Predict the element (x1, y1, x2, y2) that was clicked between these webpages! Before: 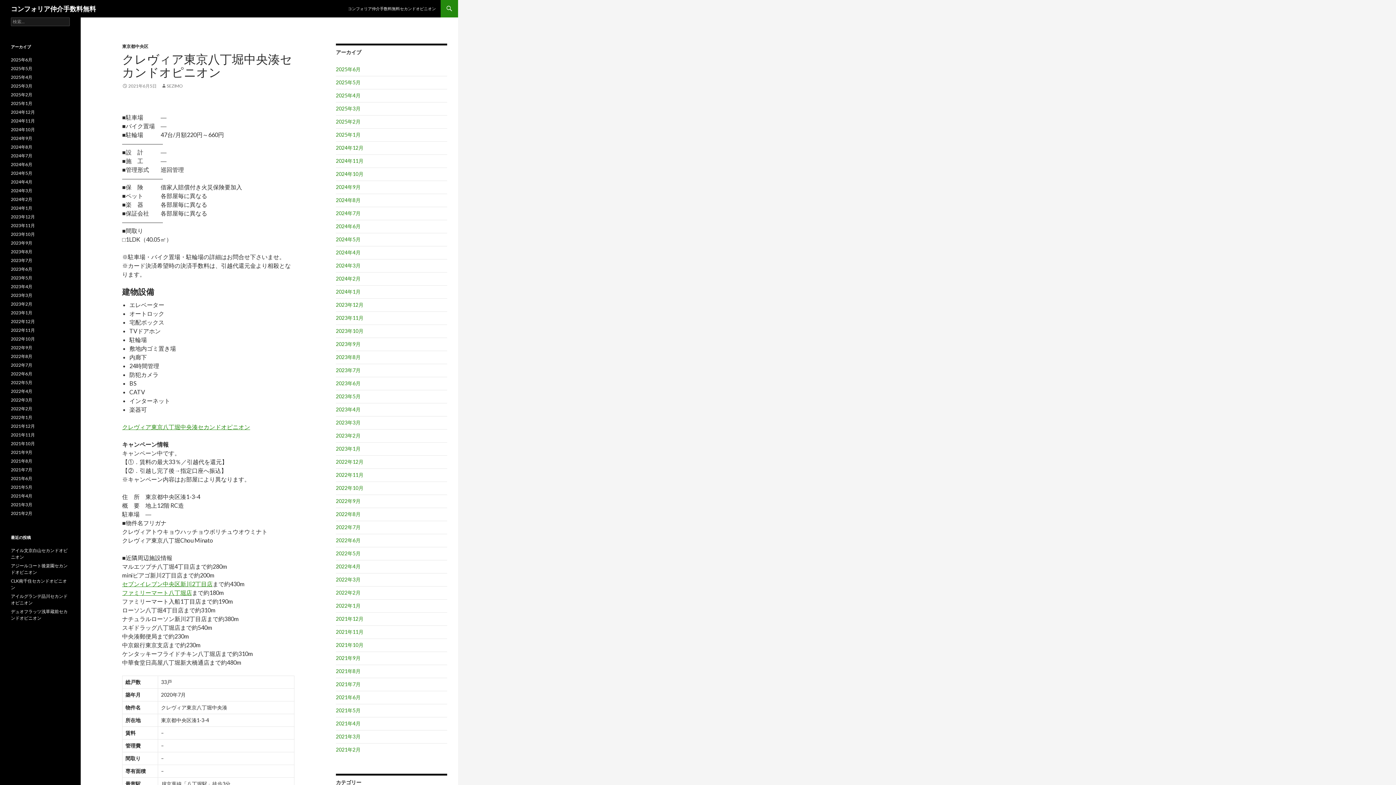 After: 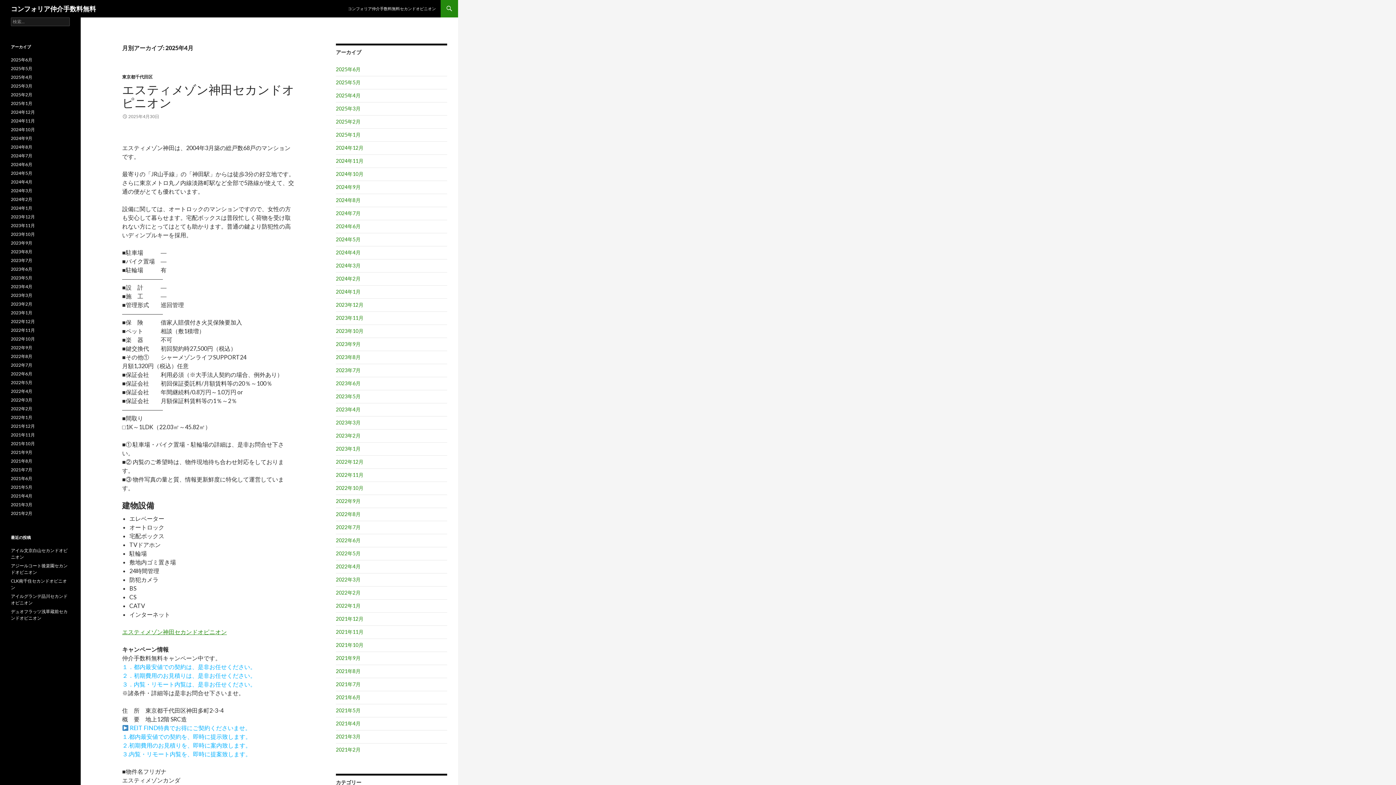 Action: label: 2025年4月 bbox: (336, 92, 360, 98)